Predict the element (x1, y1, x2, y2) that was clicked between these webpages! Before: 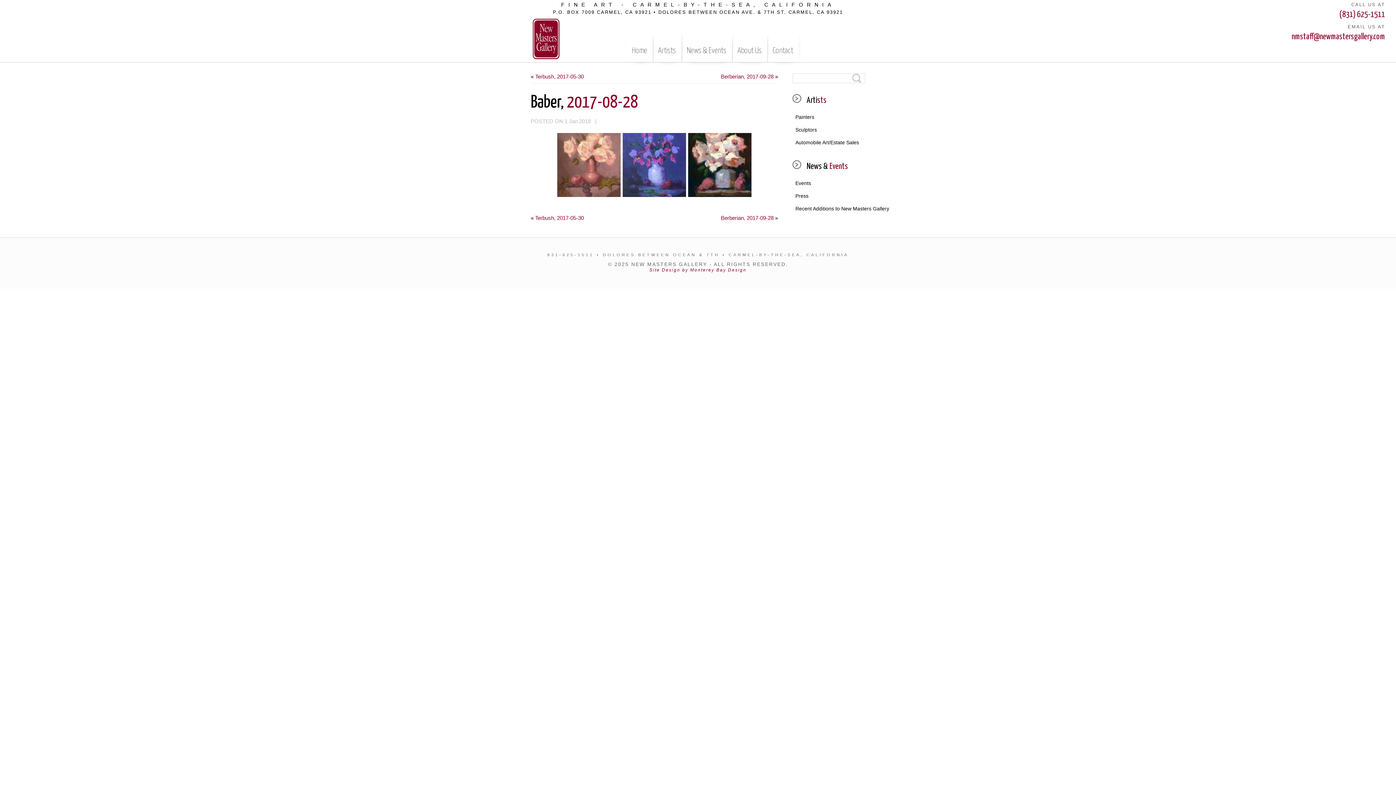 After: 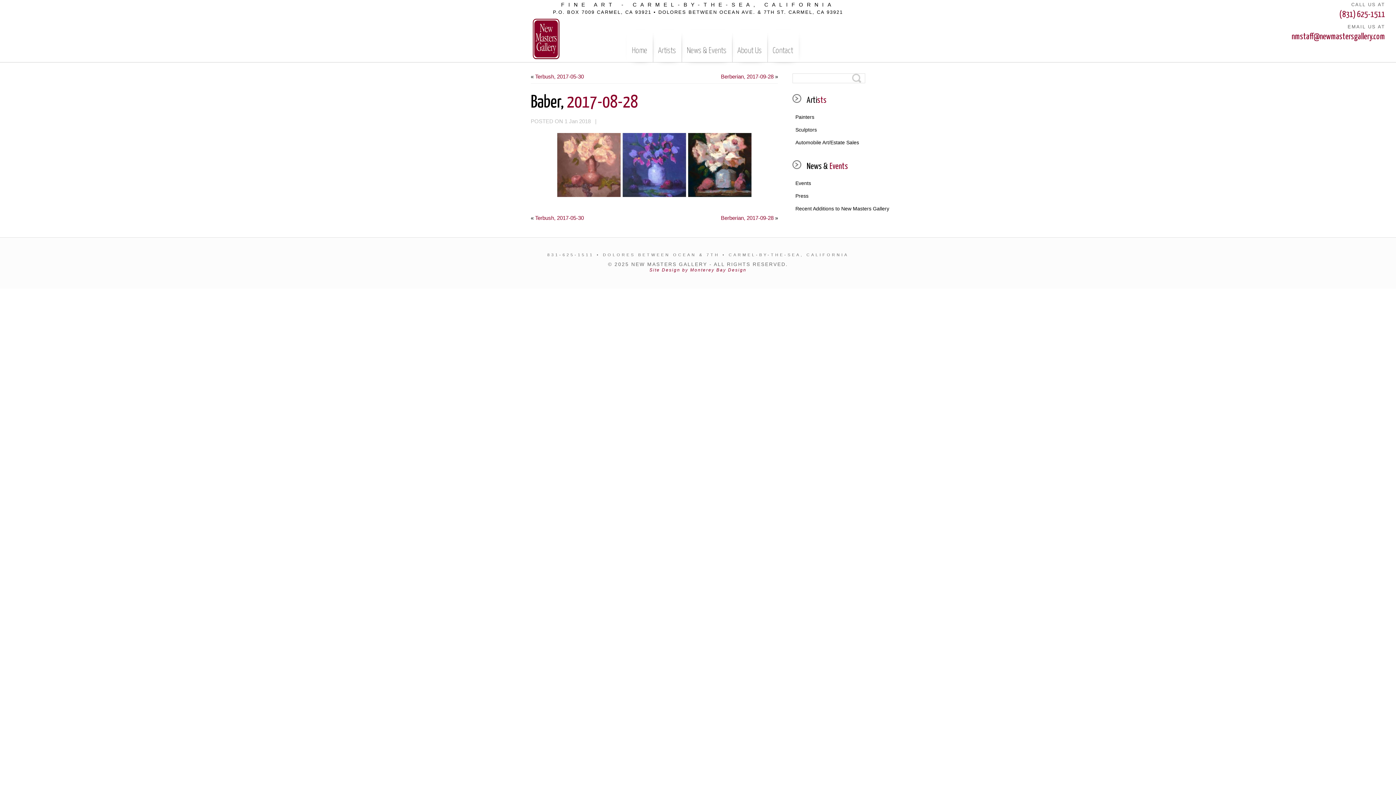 Action: label: Baber, 2017-08-28 bbox: (530, 94, 638, 111)